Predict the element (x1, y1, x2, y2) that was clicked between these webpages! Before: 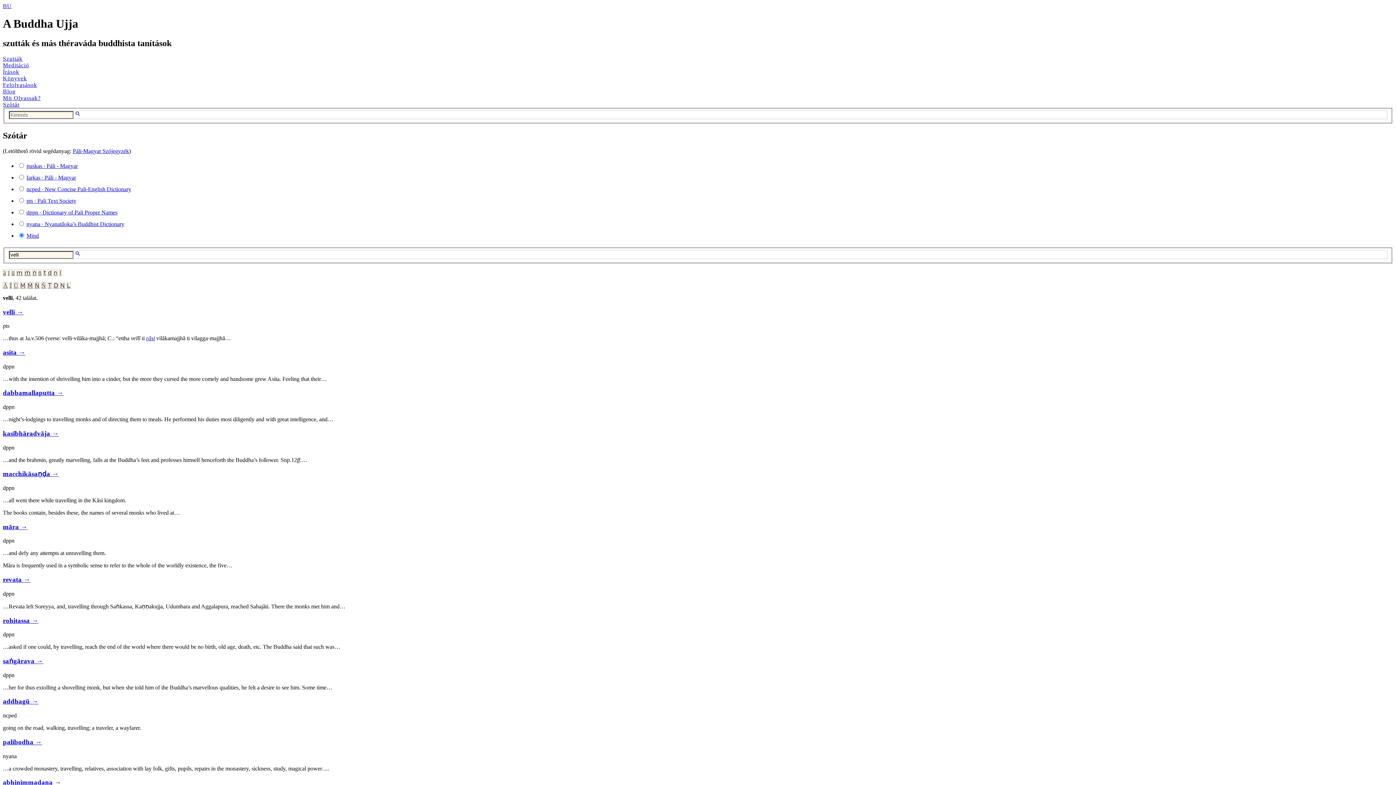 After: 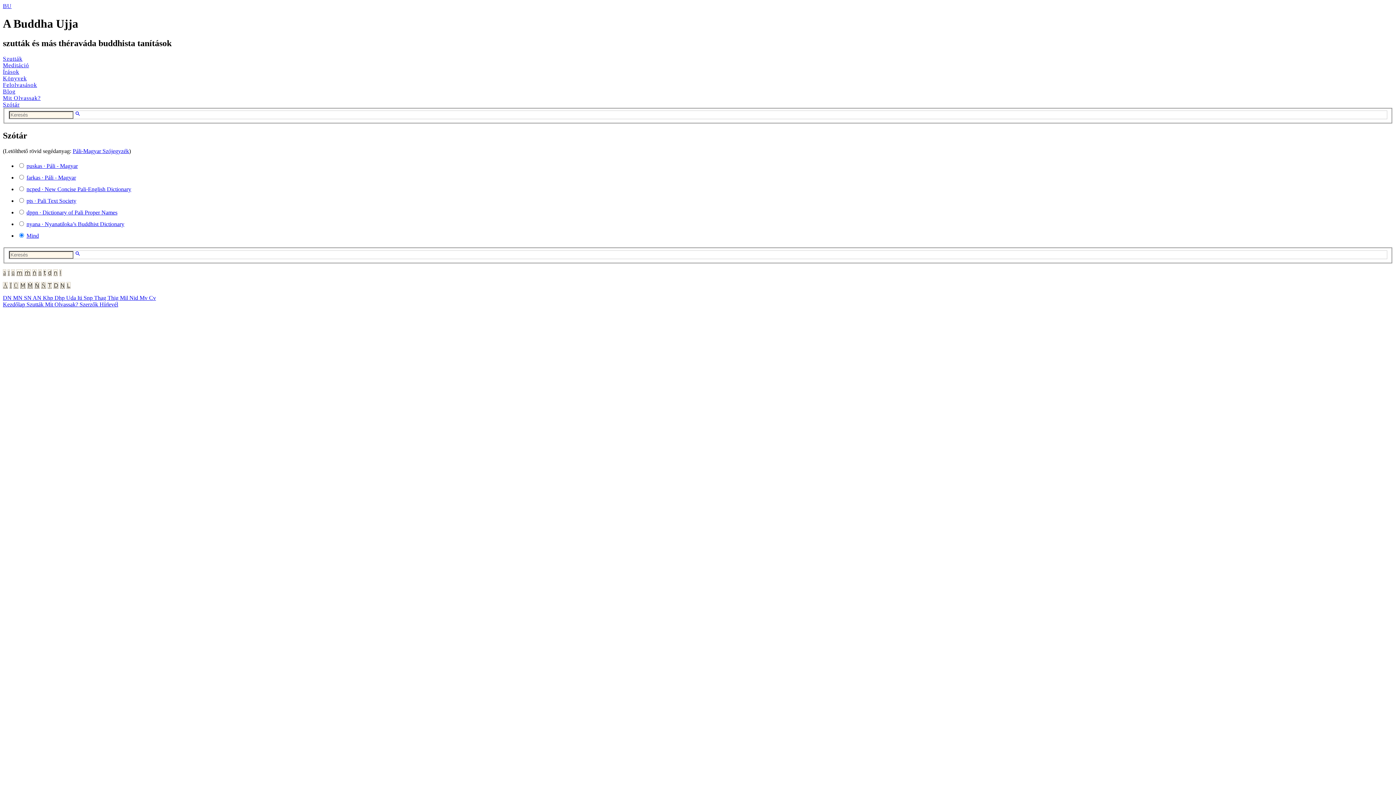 Action: bbox: (26, 197, 76, 204) label: pts · Pali Text Society